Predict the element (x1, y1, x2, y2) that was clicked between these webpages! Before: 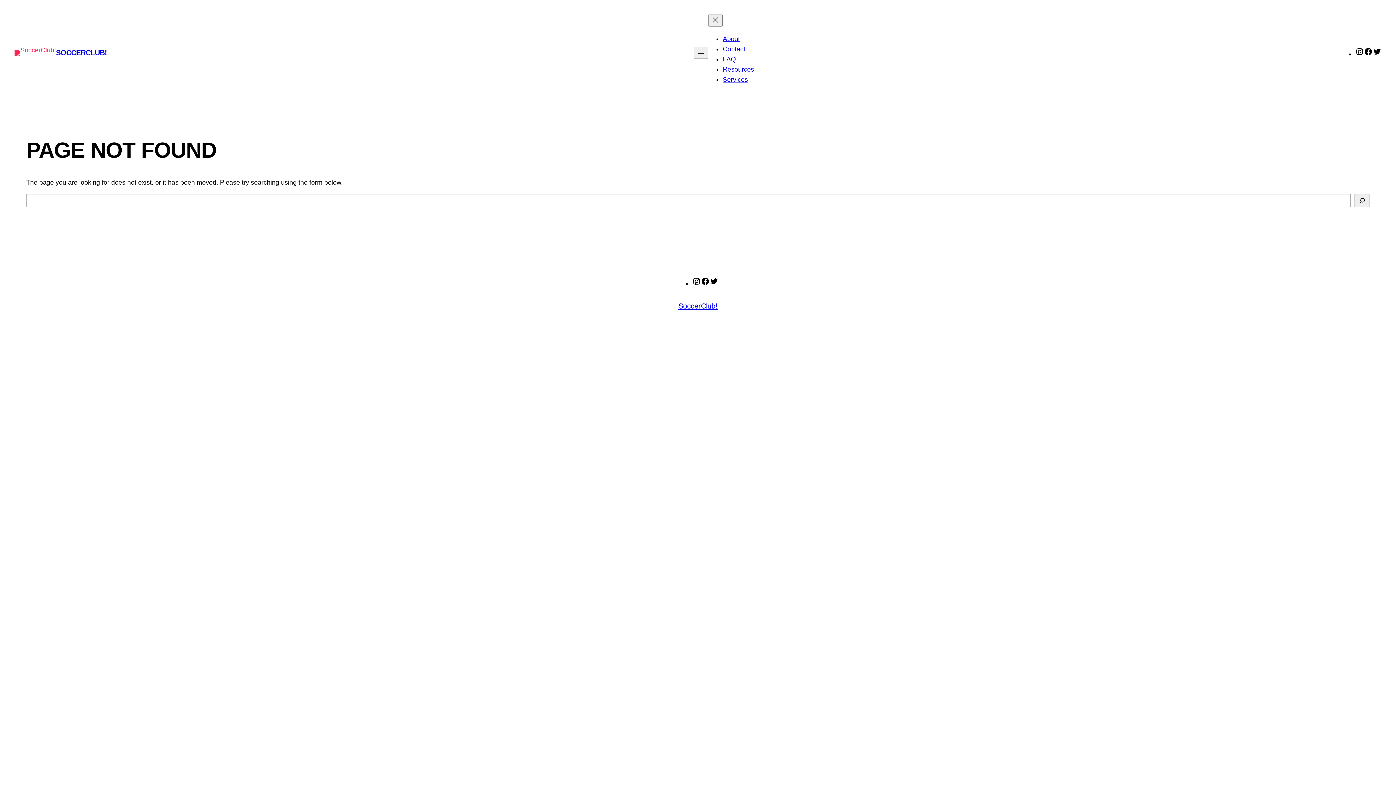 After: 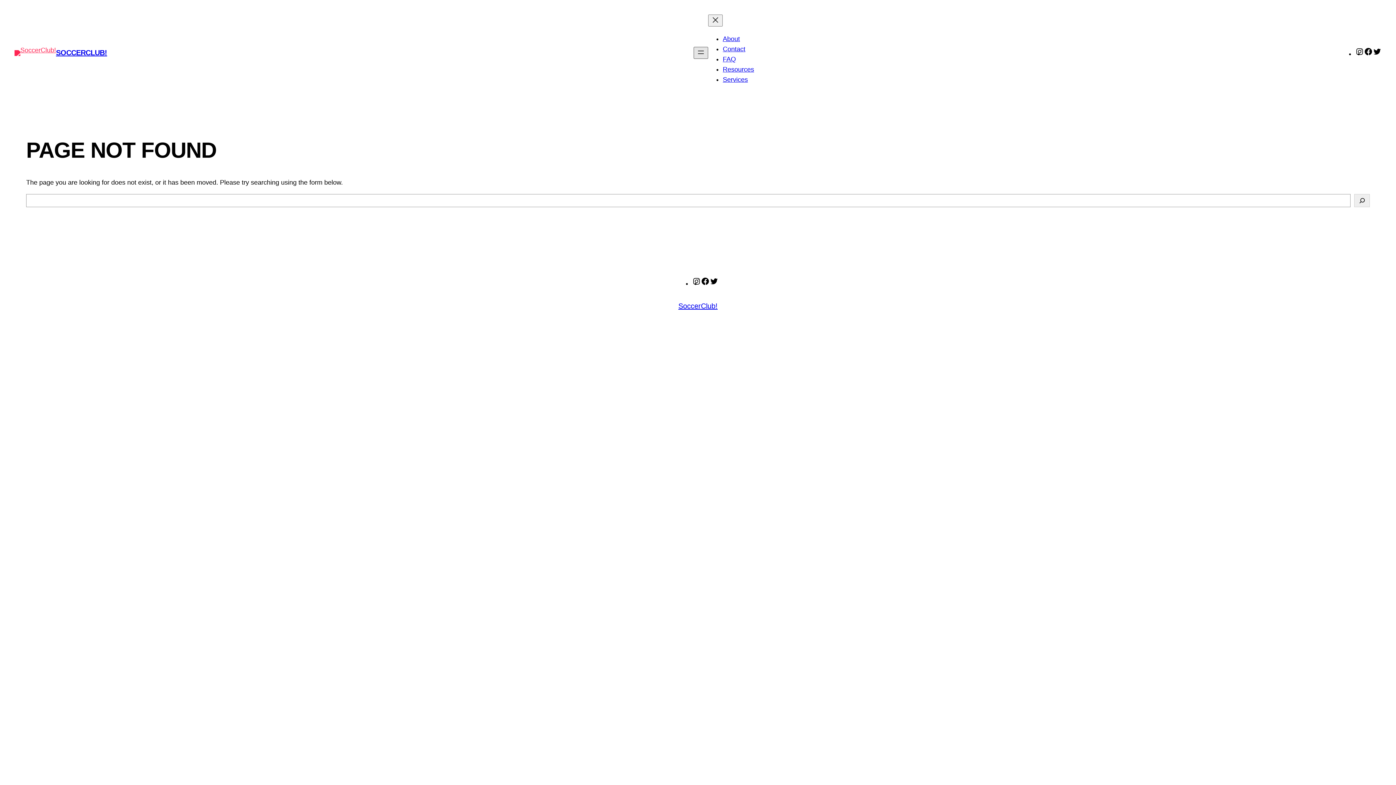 Action: bbox: (693, 46, 708, 58) label: Open menu